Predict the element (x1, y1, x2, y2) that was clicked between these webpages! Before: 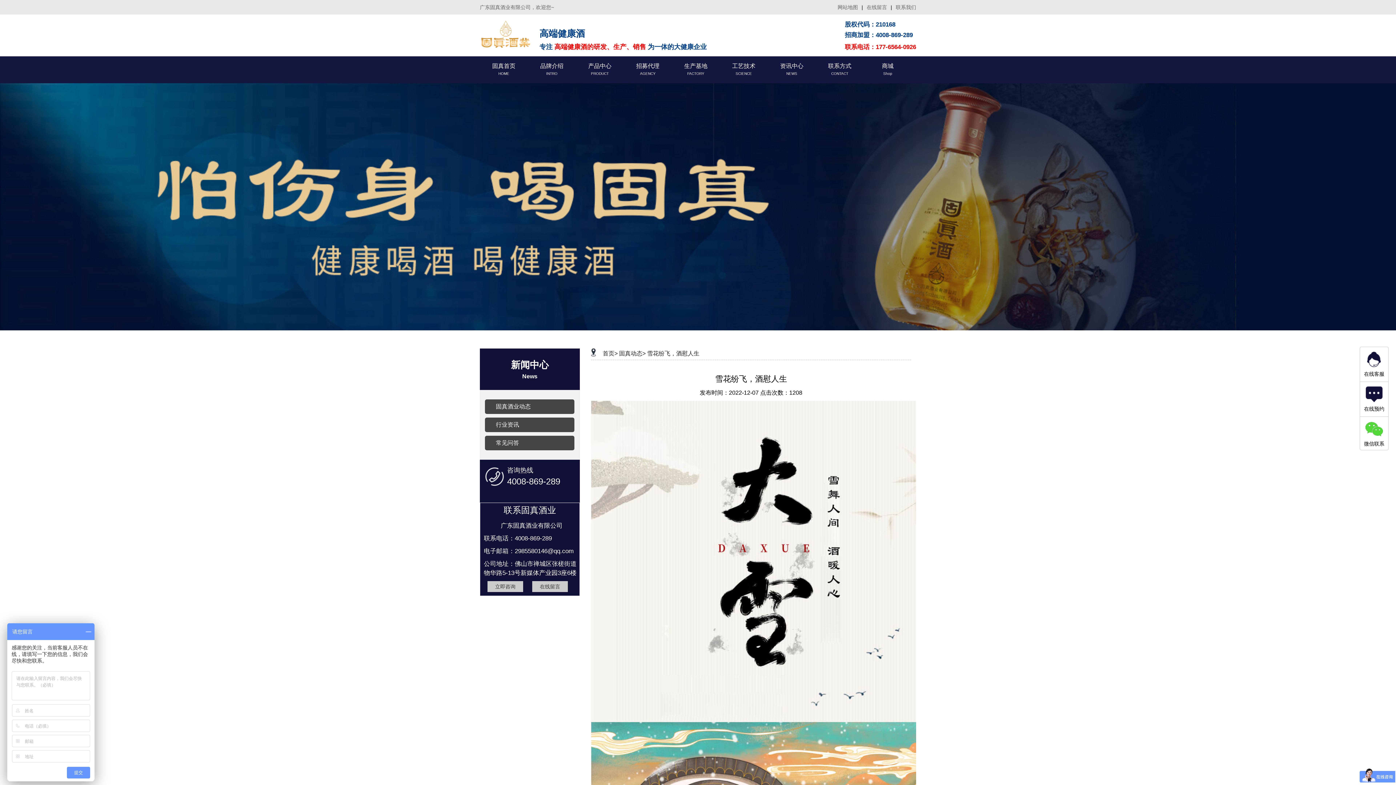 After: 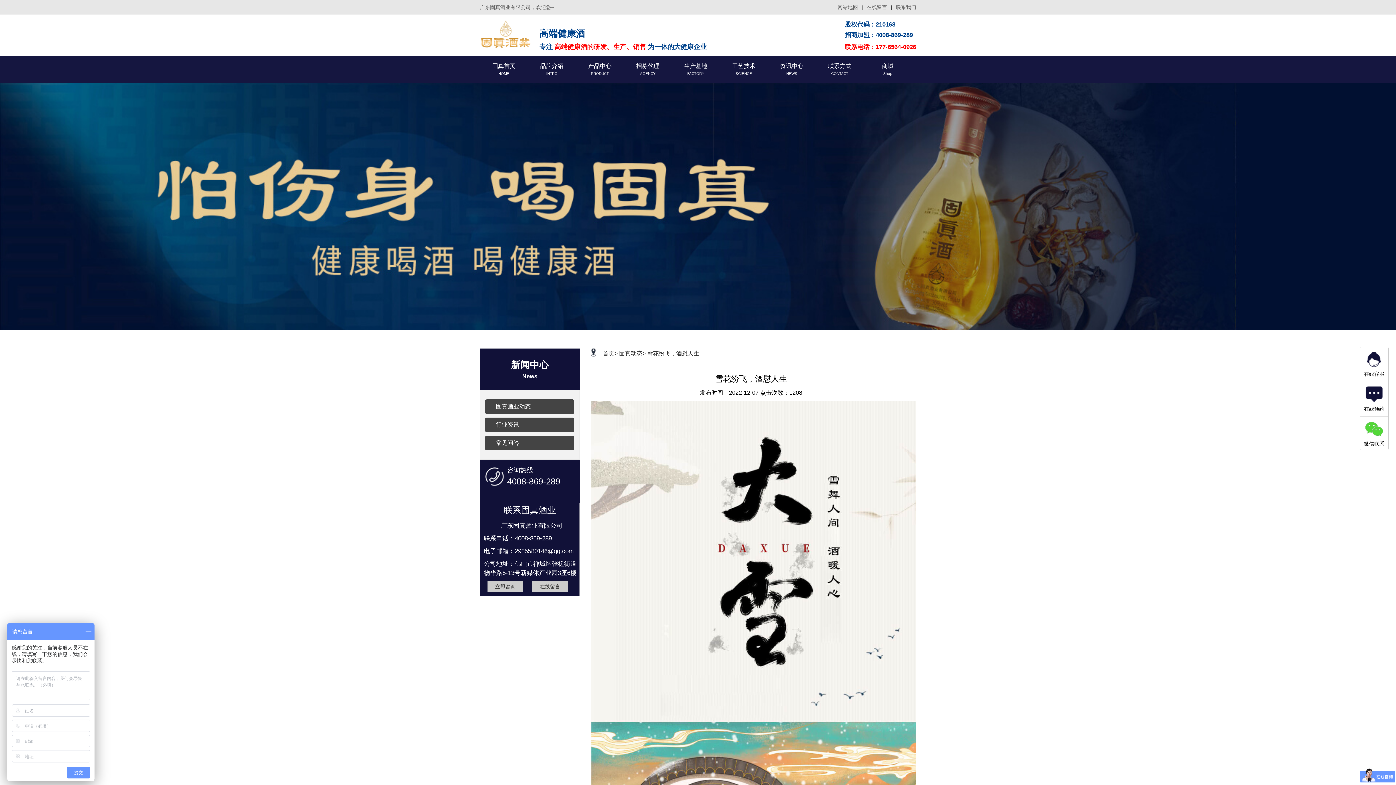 Action: label: 行业资讯 bbox: (496, 421, 519, 428)